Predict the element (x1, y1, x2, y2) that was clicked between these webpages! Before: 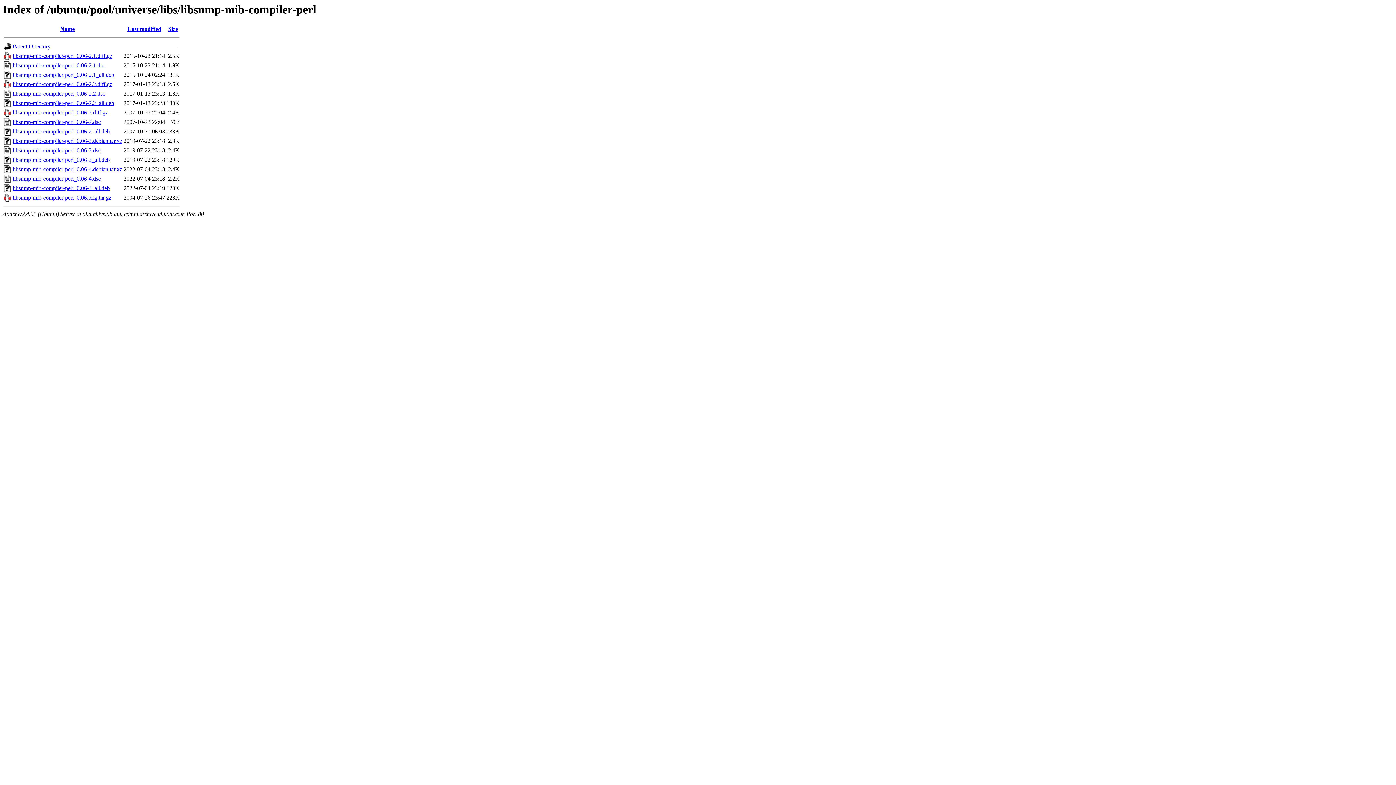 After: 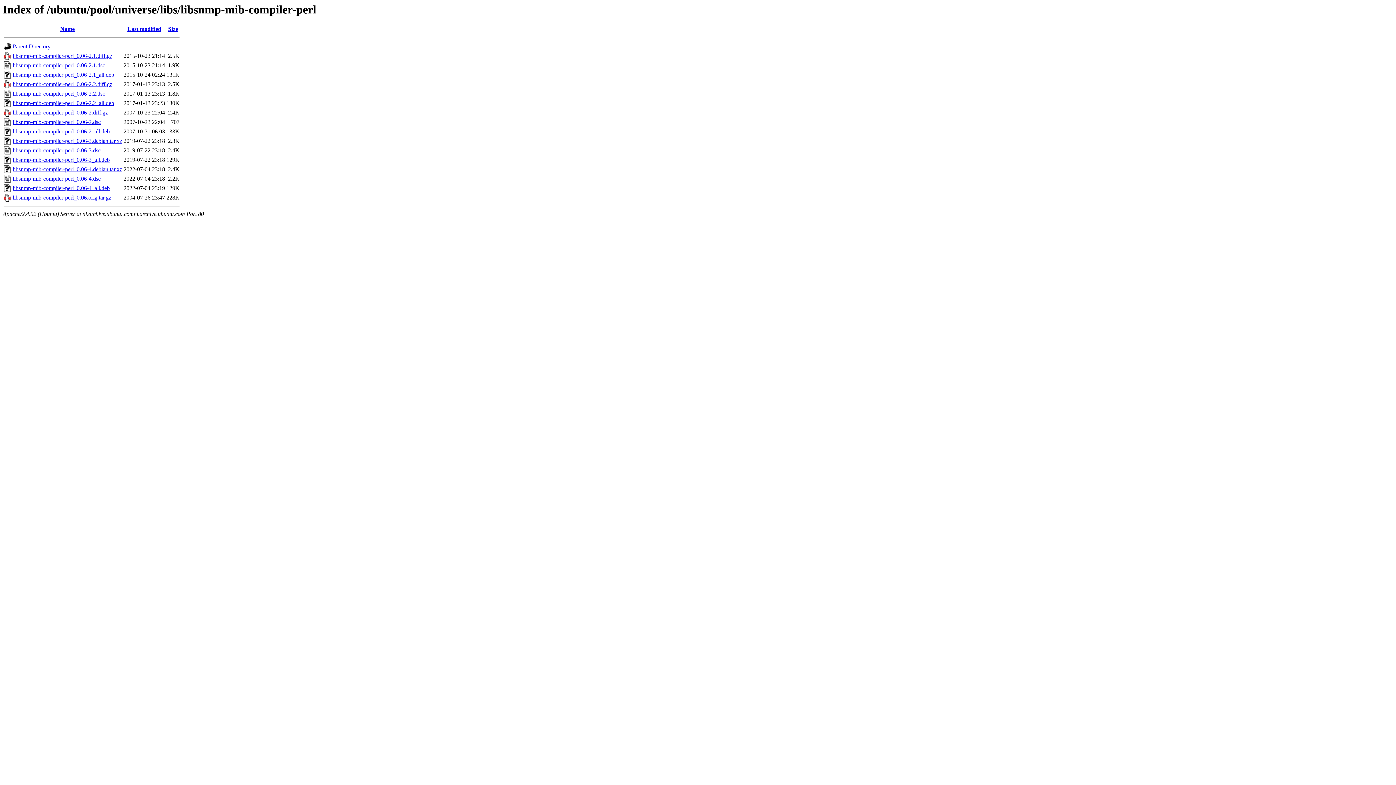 Action: bbox: (12, 100, 114, 106) label: libsnmp-mib-compiler-perl_0.06-2.2_all.deb